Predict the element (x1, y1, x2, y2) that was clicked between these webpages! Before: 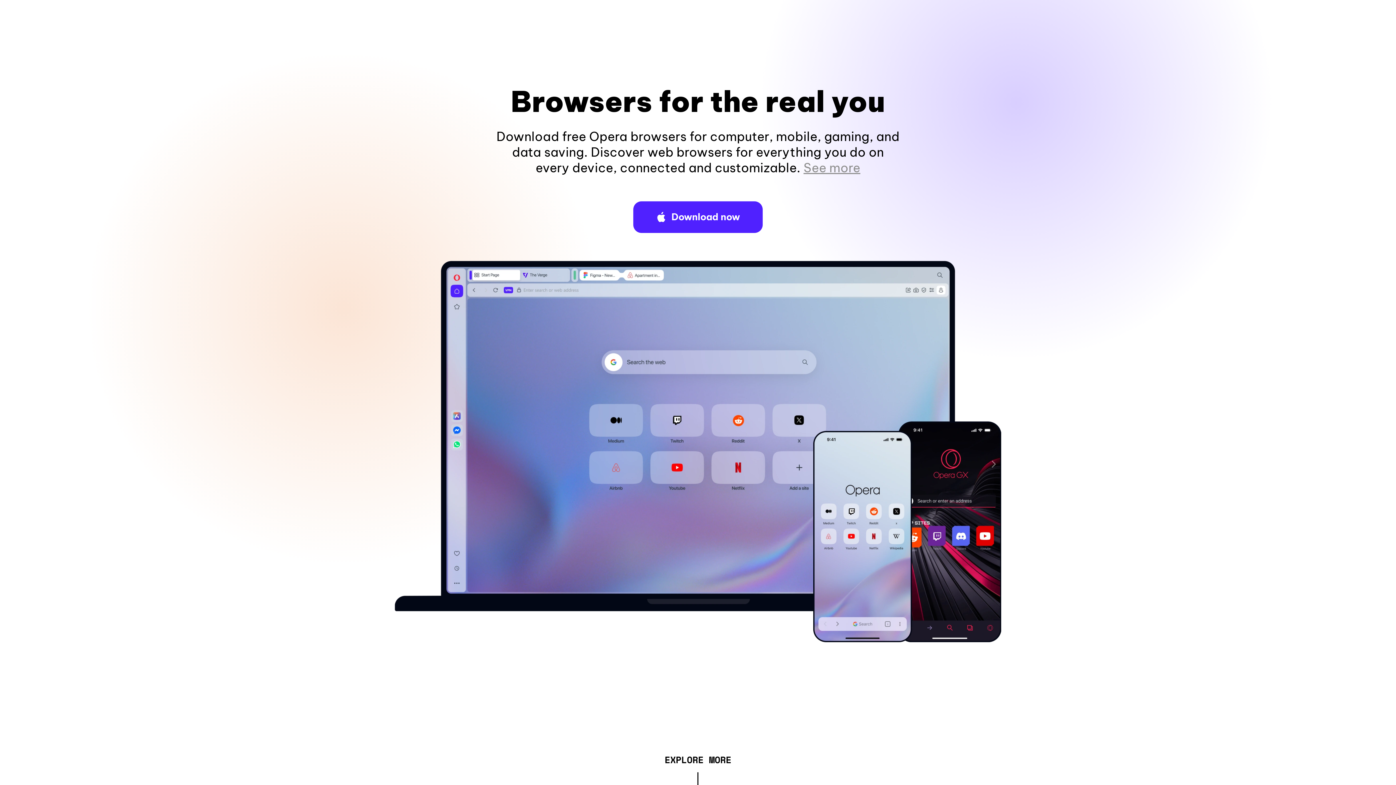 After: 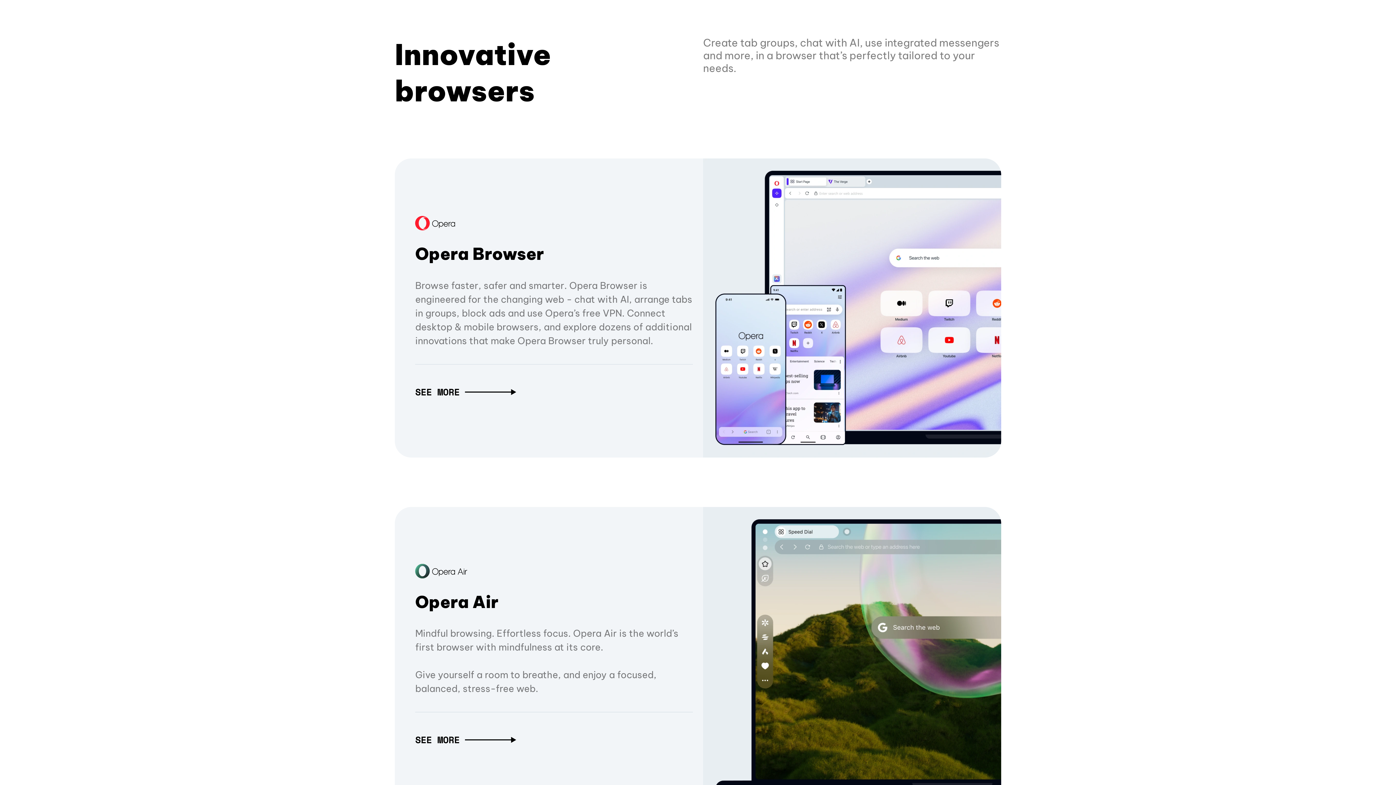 Action: label: EXPLORE MORE bbox: (664, 757, 731, 765)